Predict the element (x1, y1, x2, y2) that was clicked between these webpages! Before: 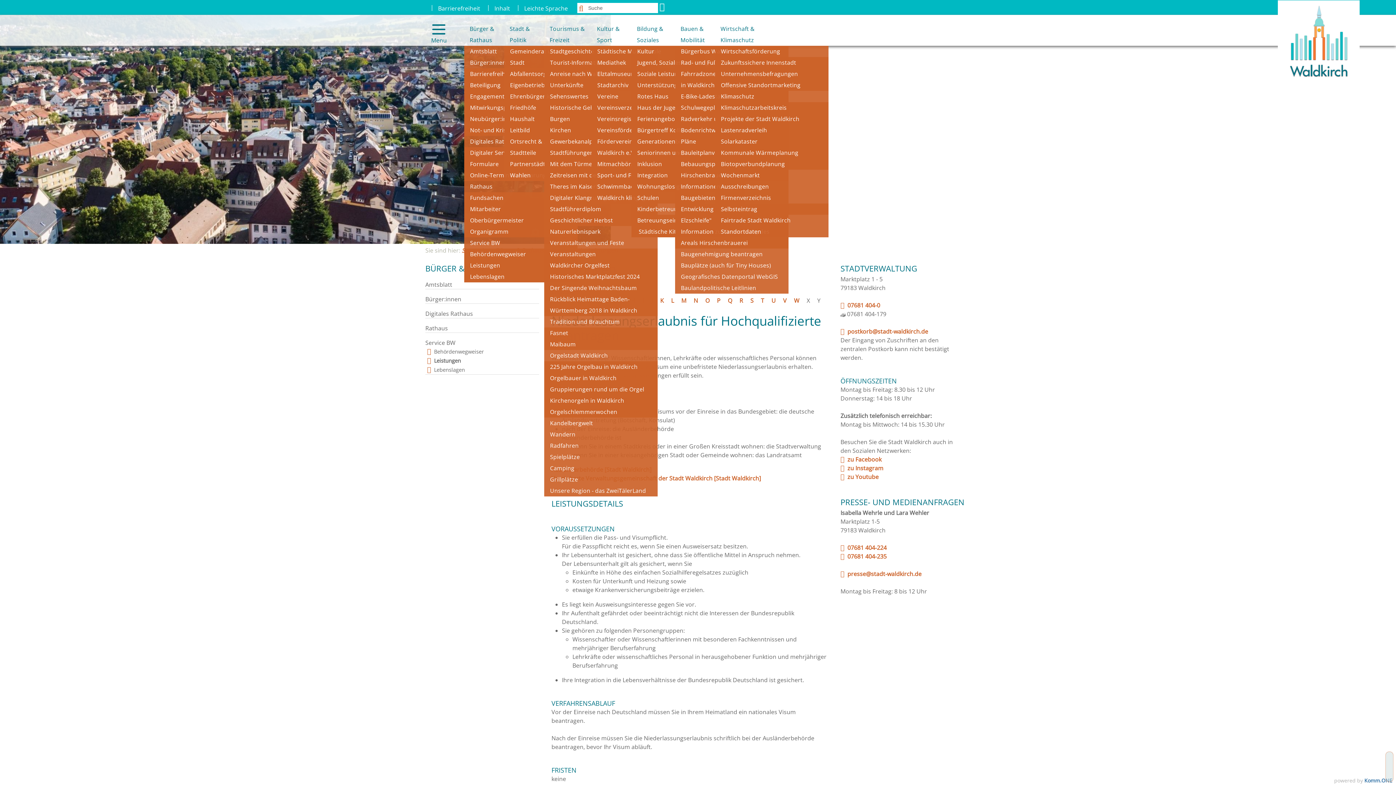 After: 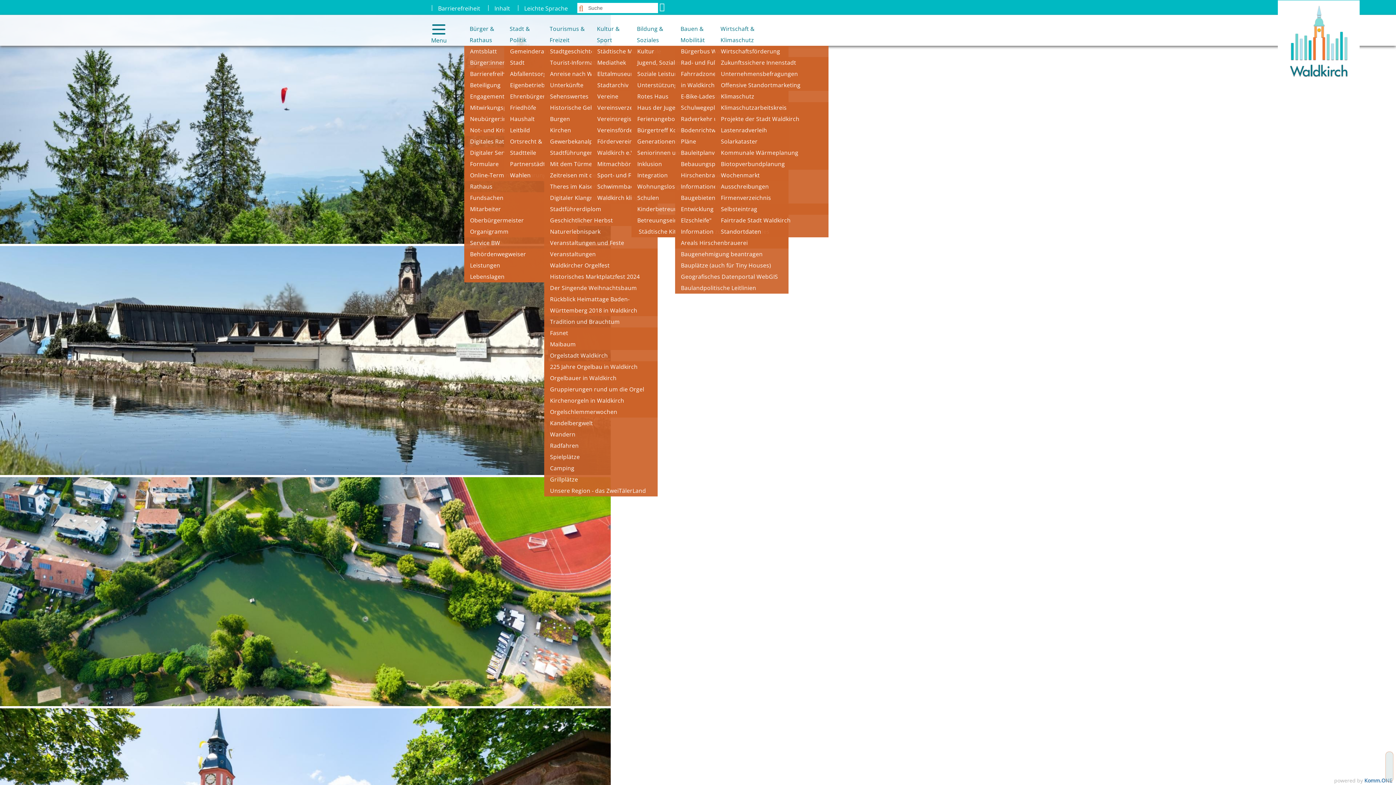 Action: label: Bauplätze (auch für Tiny Houses) bbox: (675, 260, 788, 271)